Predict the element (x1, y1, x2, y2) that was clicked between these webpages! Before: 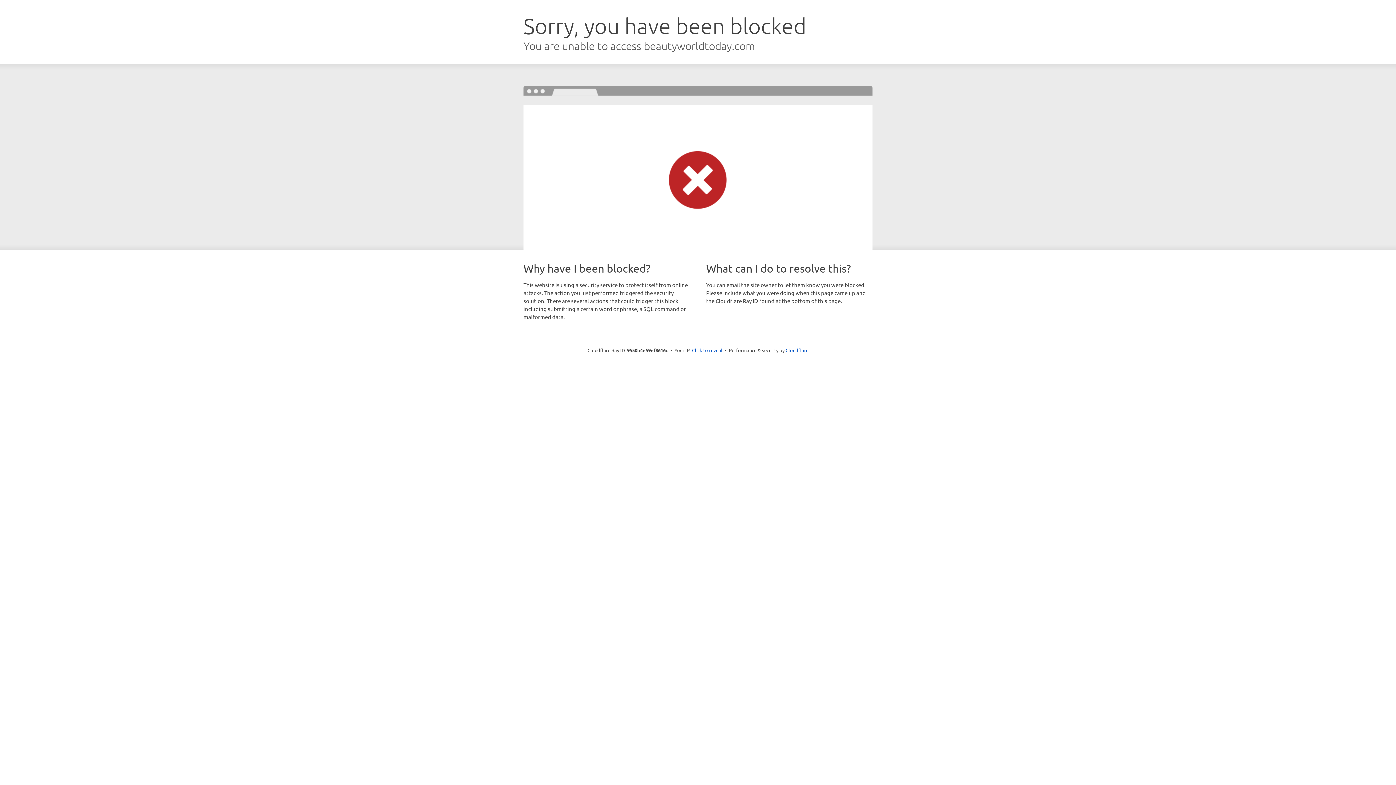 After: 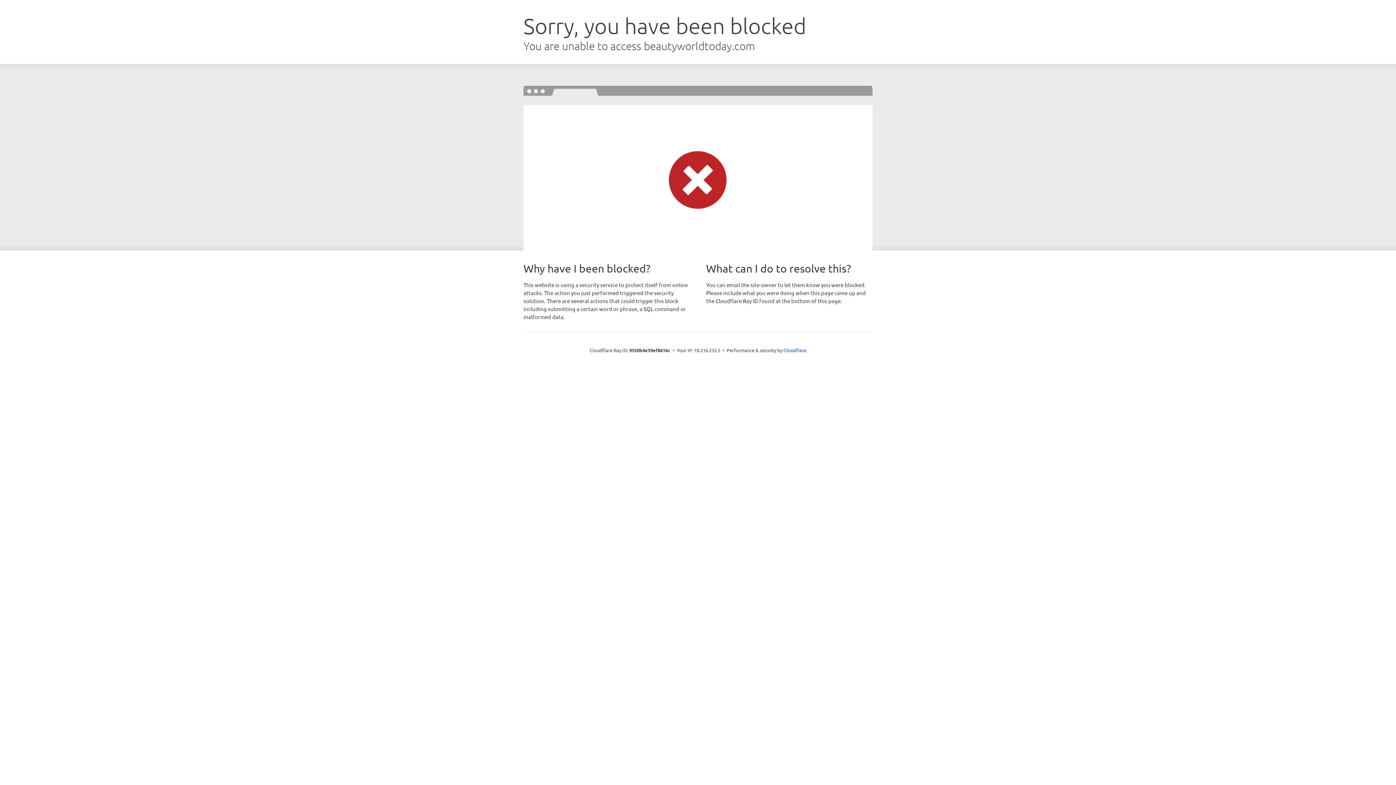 Action: bbox: (692, 346, 722, 353) label: Click to reveal